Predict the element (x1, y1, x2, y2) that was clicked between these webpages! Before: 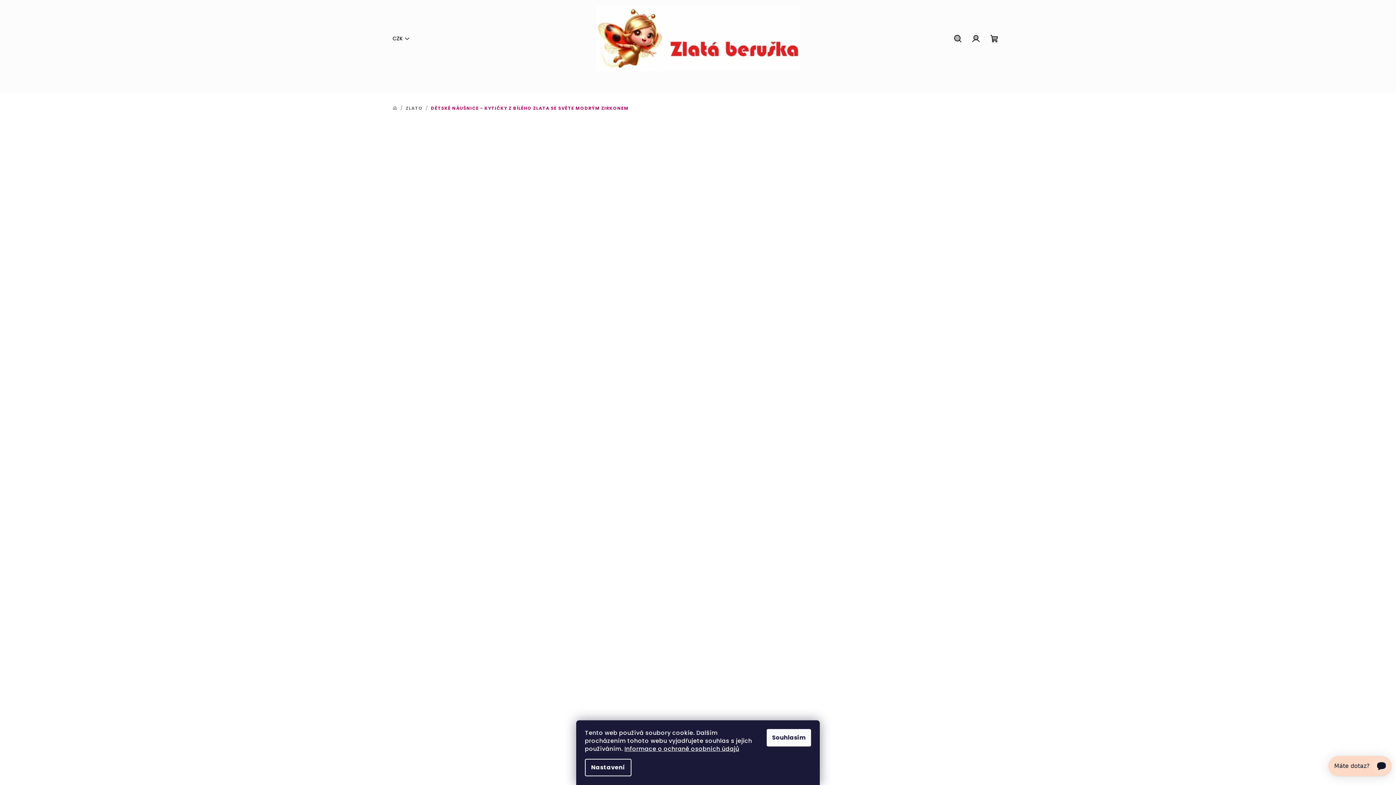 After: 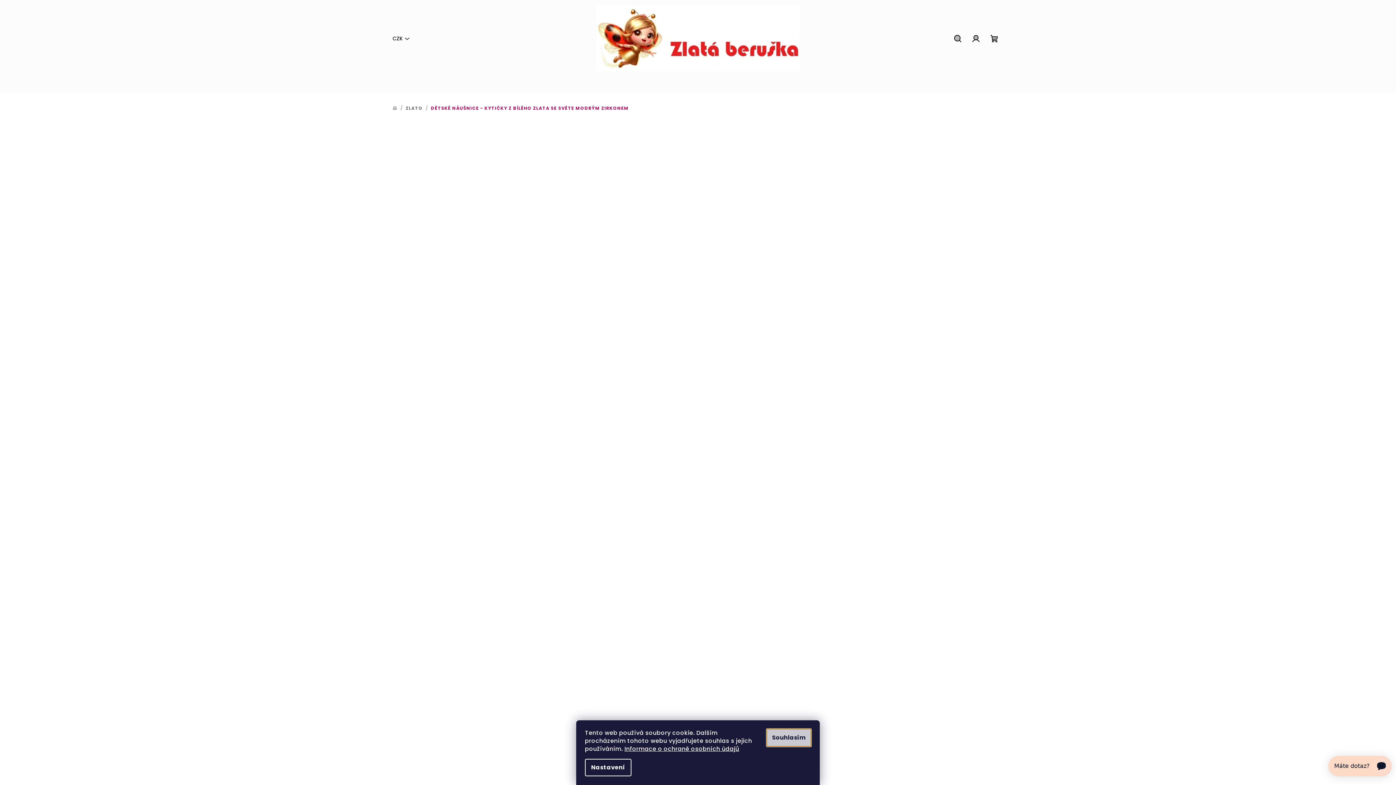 Action: label: Souhlasím bbox: (766, 729, 811, 746)